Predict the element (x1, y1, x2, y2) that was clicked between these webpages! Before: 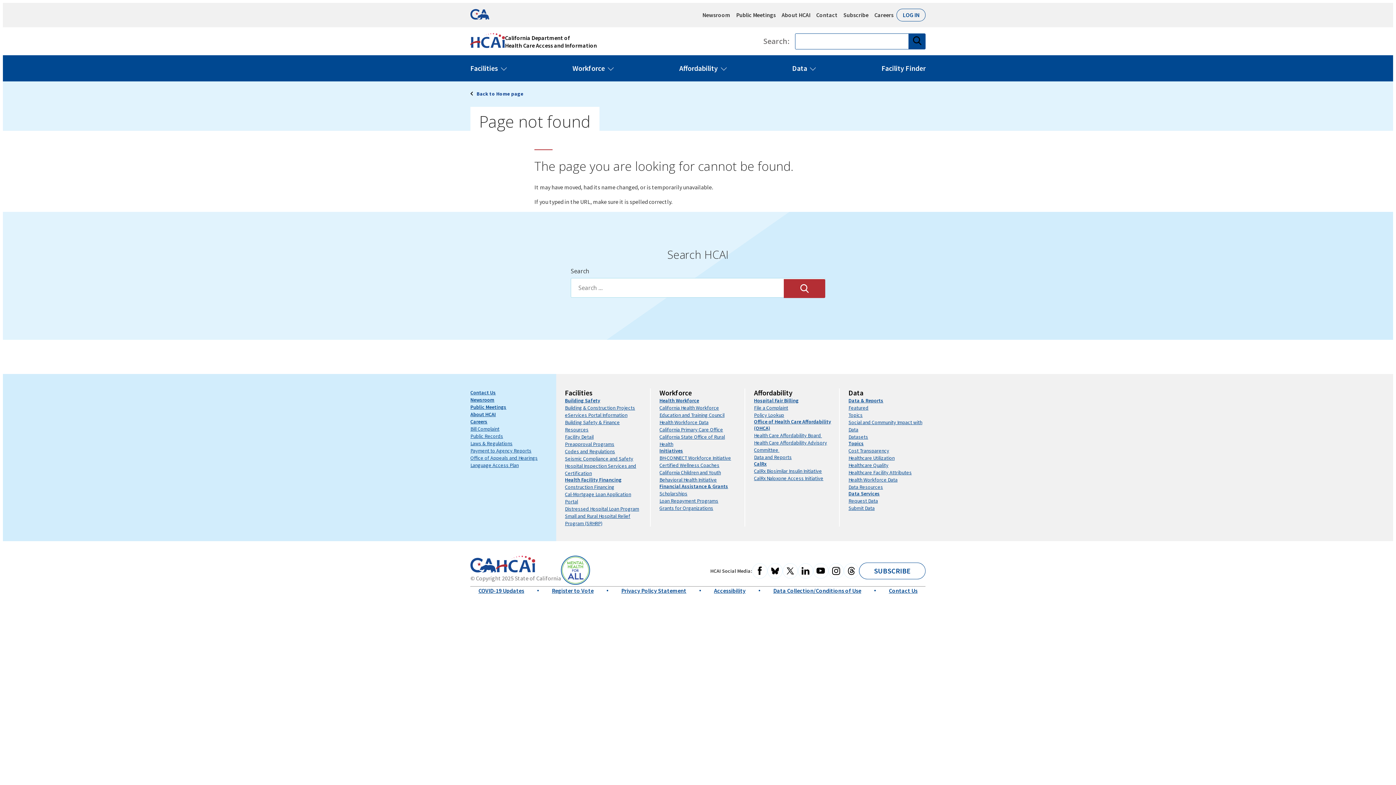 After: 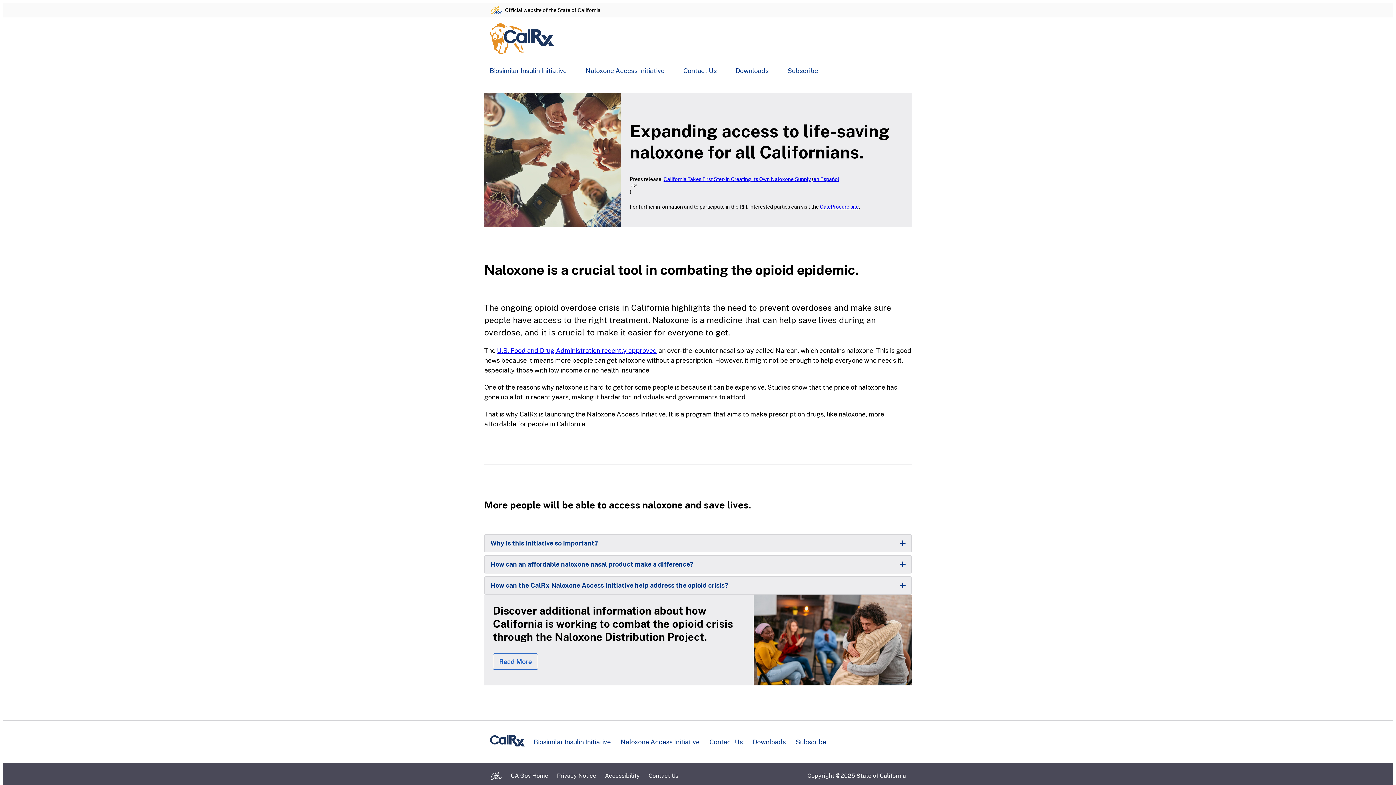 Action: bbox: (754, 475, 823, 481) label: CalRx Naloxone Access Initiative